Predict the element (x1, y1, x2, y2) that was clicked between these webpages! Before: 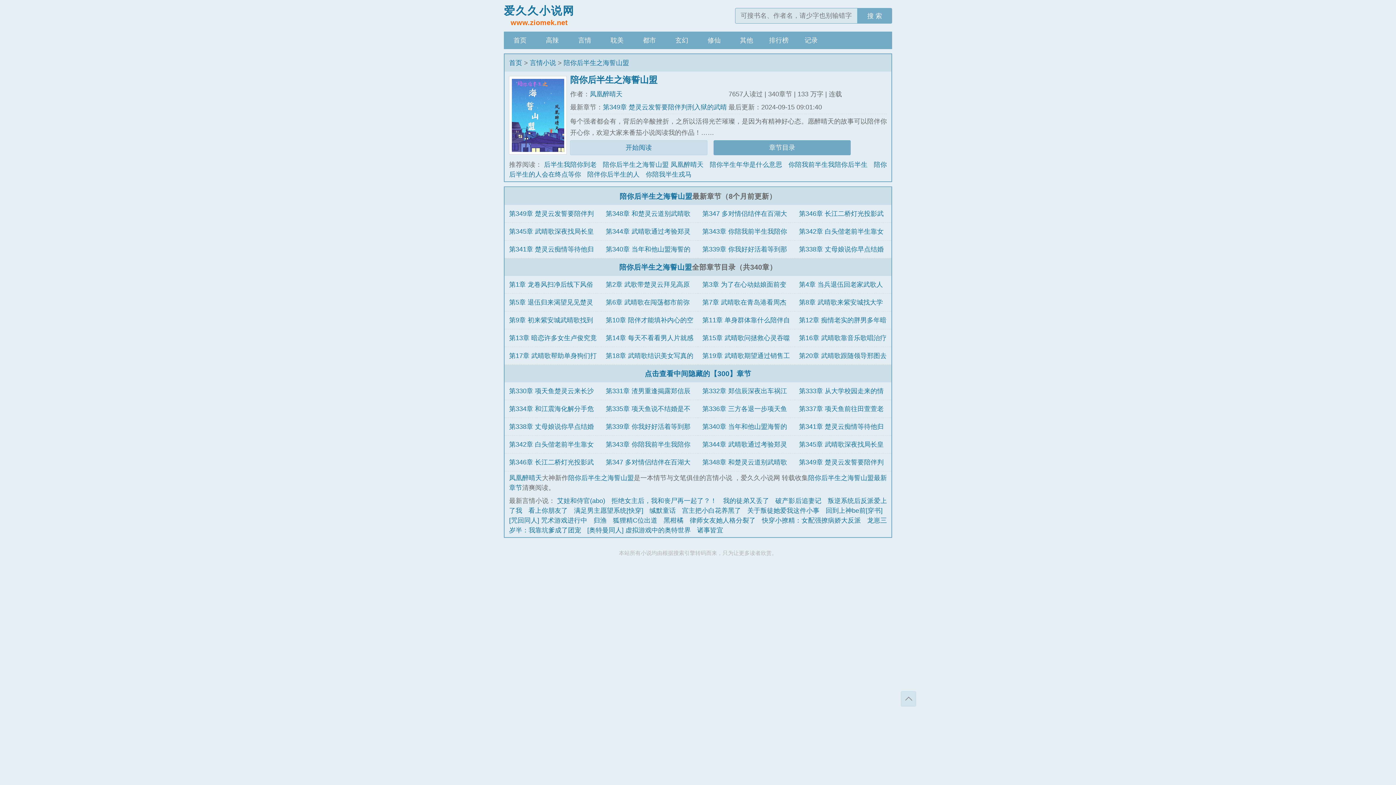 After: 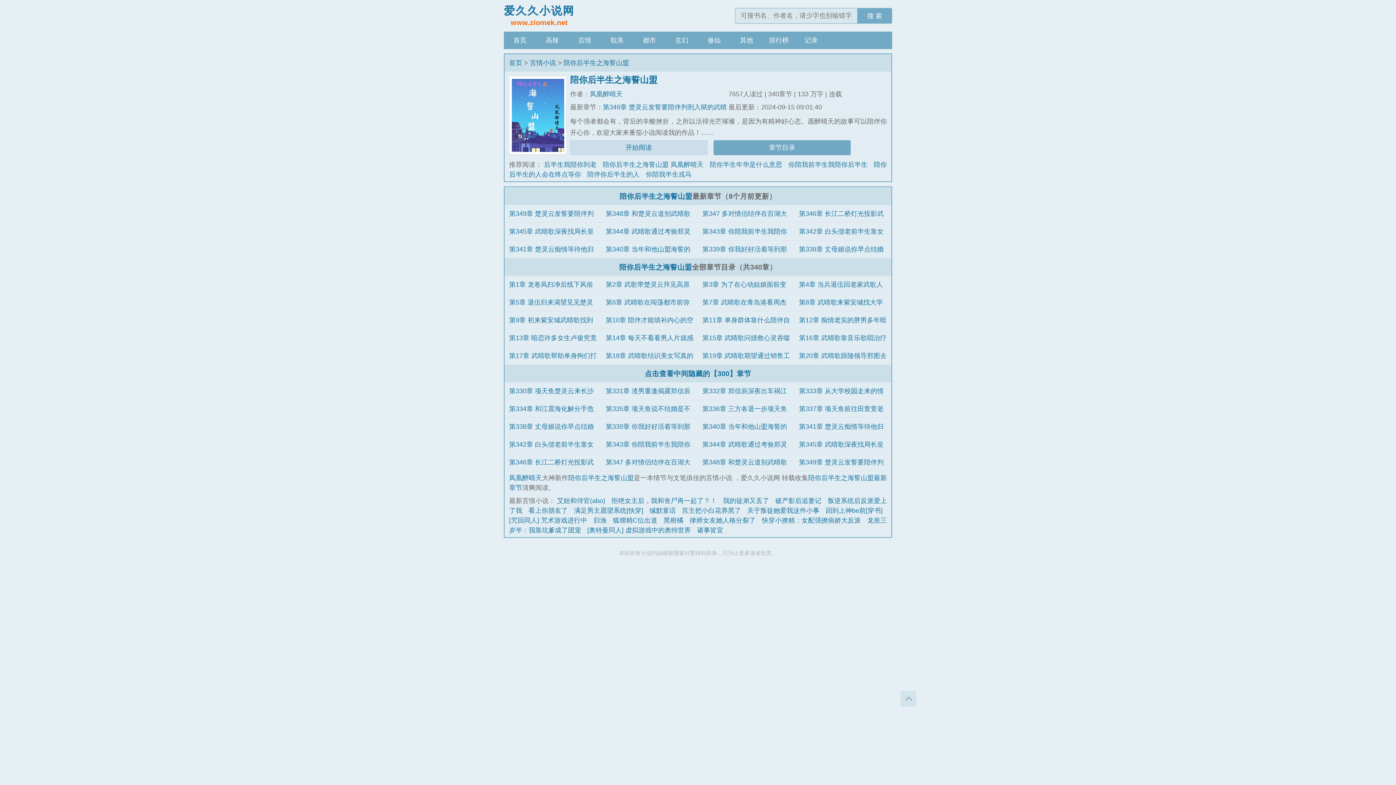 Action: label: 返回顶部 bbox: (900, 691, 916, 706)